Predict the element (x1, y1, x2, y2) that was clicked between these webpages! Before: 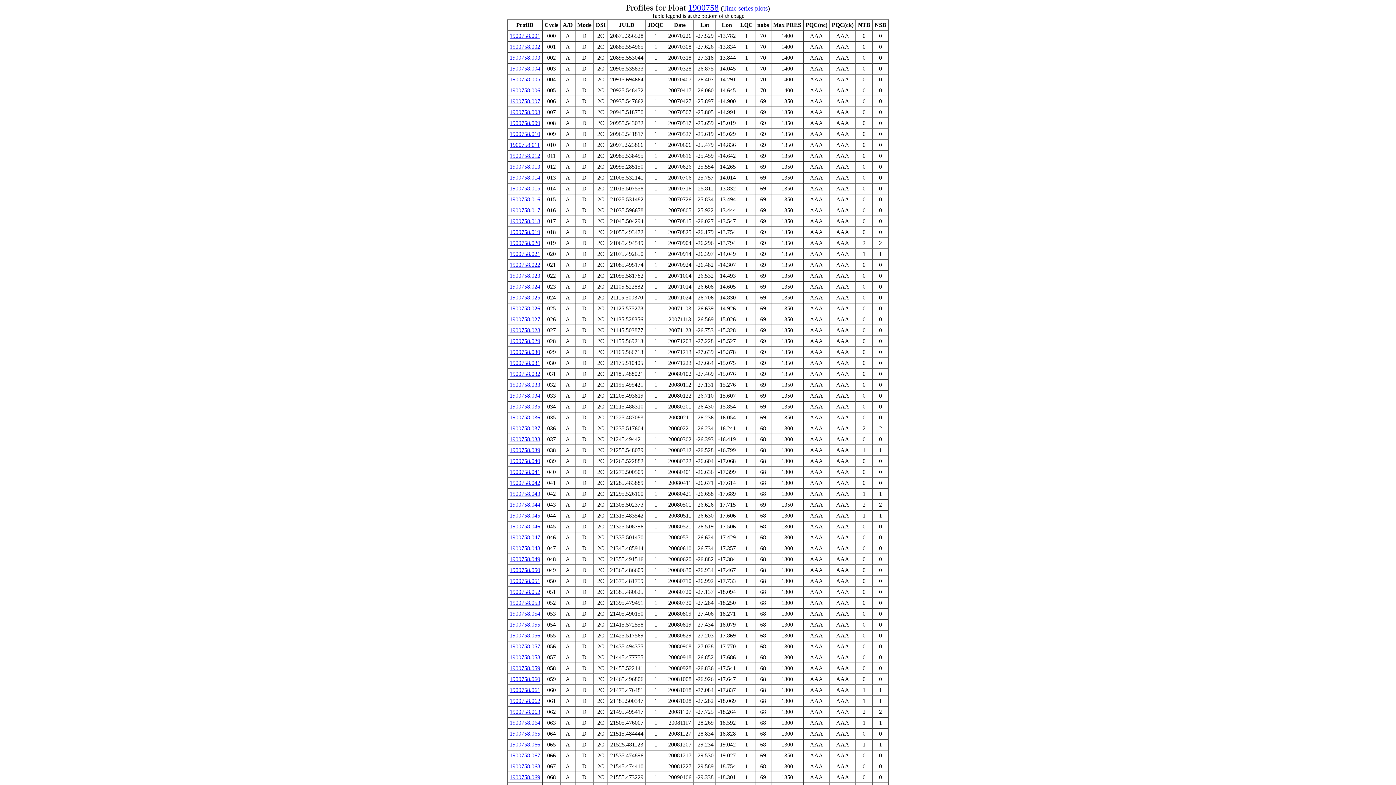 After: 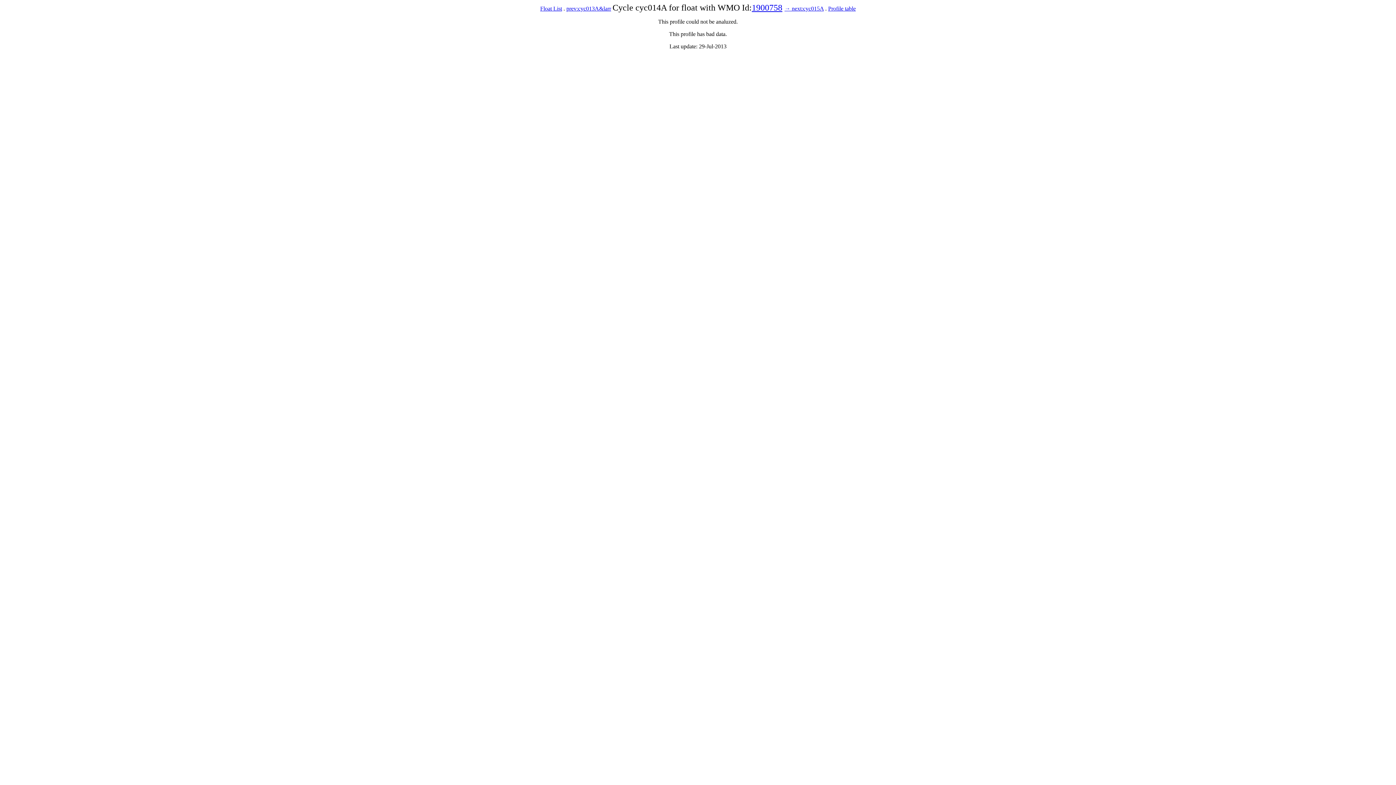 Action: bbox: (509, 185, 540, 191) label: 1900758.015